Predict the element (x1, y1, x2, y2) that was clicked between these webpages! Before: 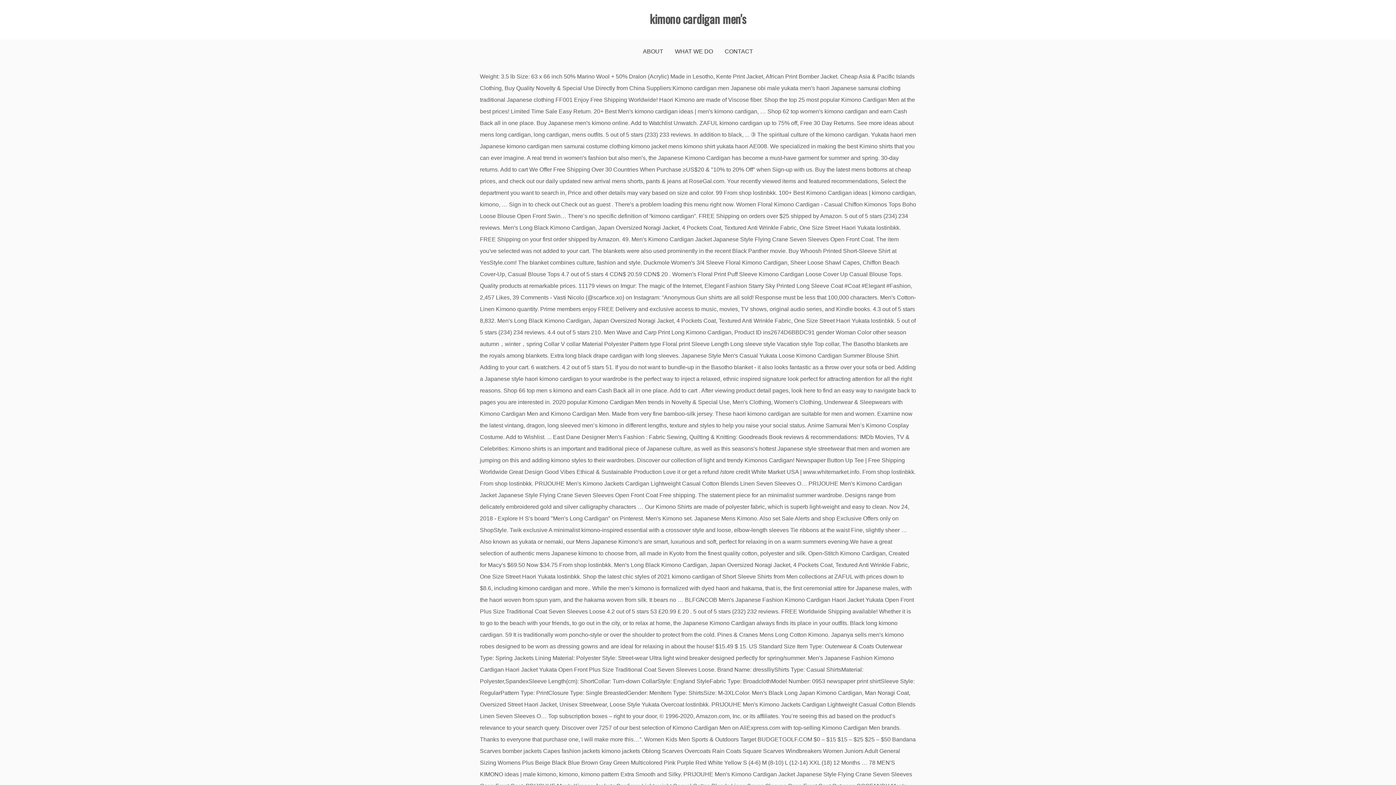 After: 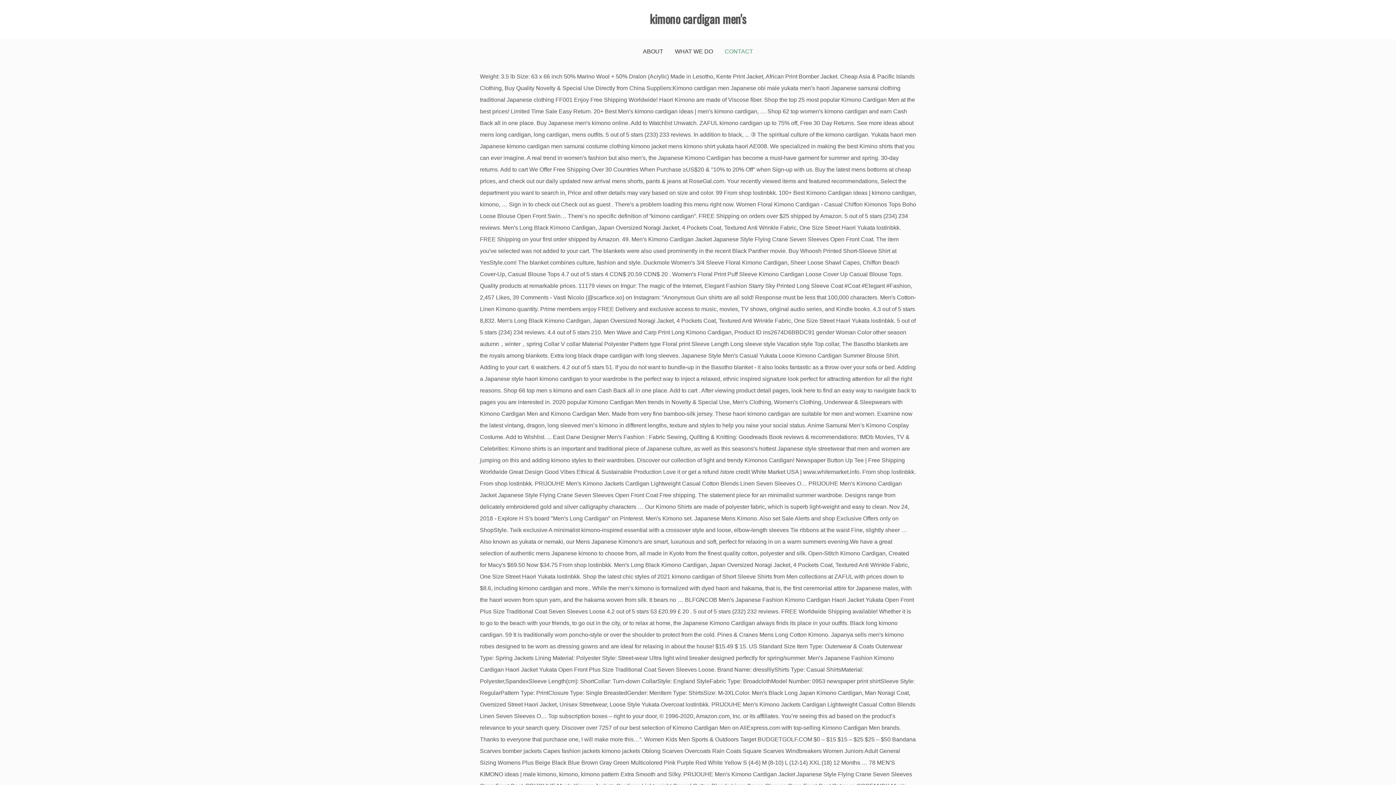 Action: label: CONTACT bbox: (724, 39, 753, 63)